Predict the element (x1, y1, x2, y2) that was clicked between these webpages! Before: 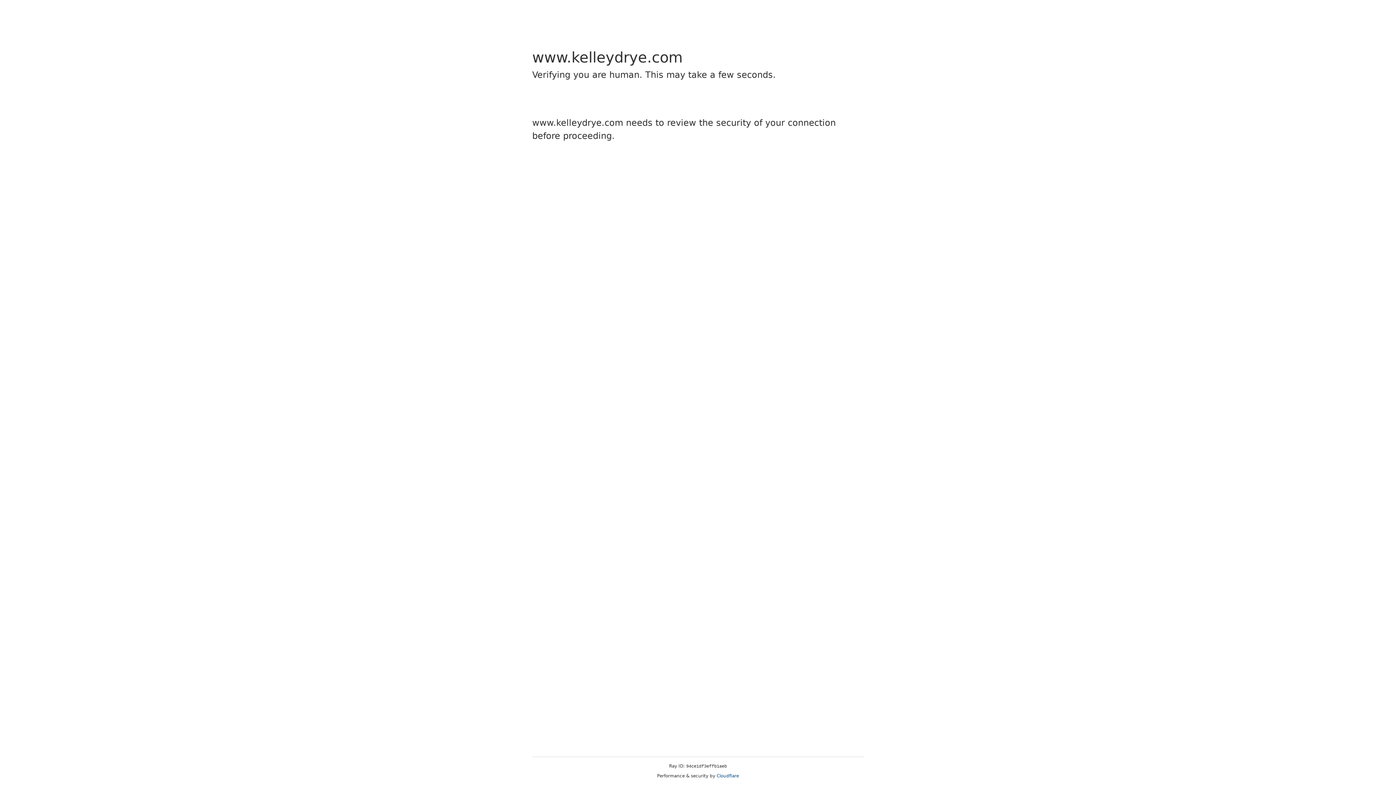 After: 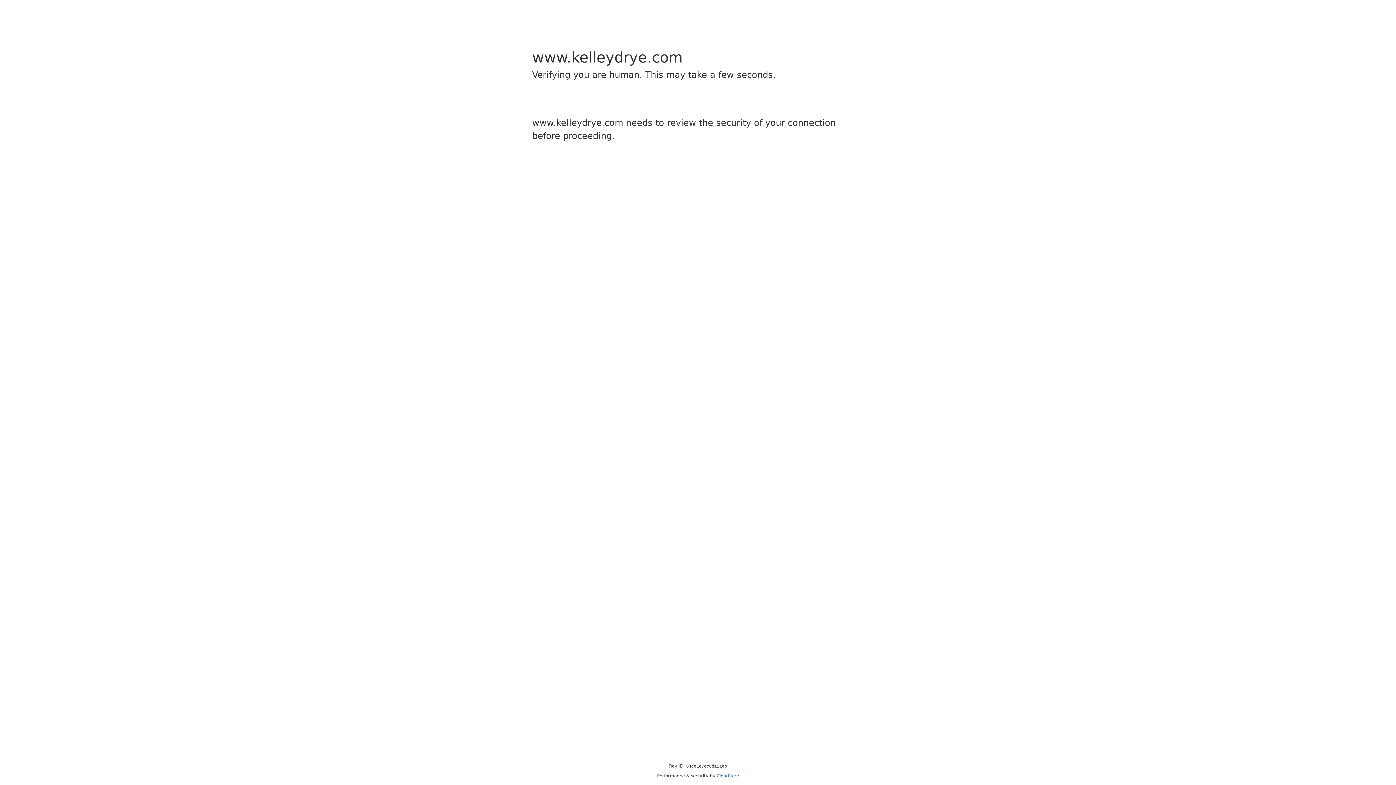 Action: bbox: (716, 773, 739, 778) label: Cloudflare